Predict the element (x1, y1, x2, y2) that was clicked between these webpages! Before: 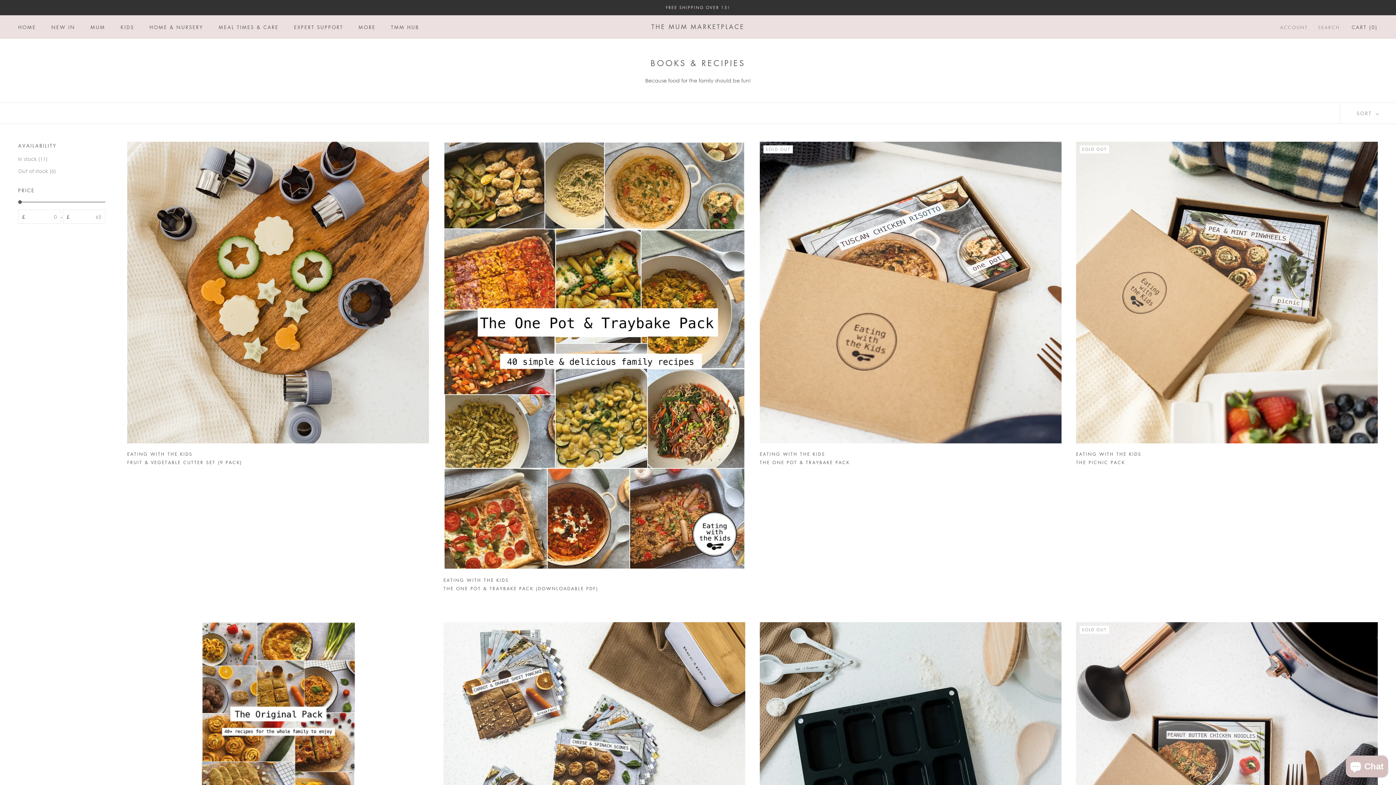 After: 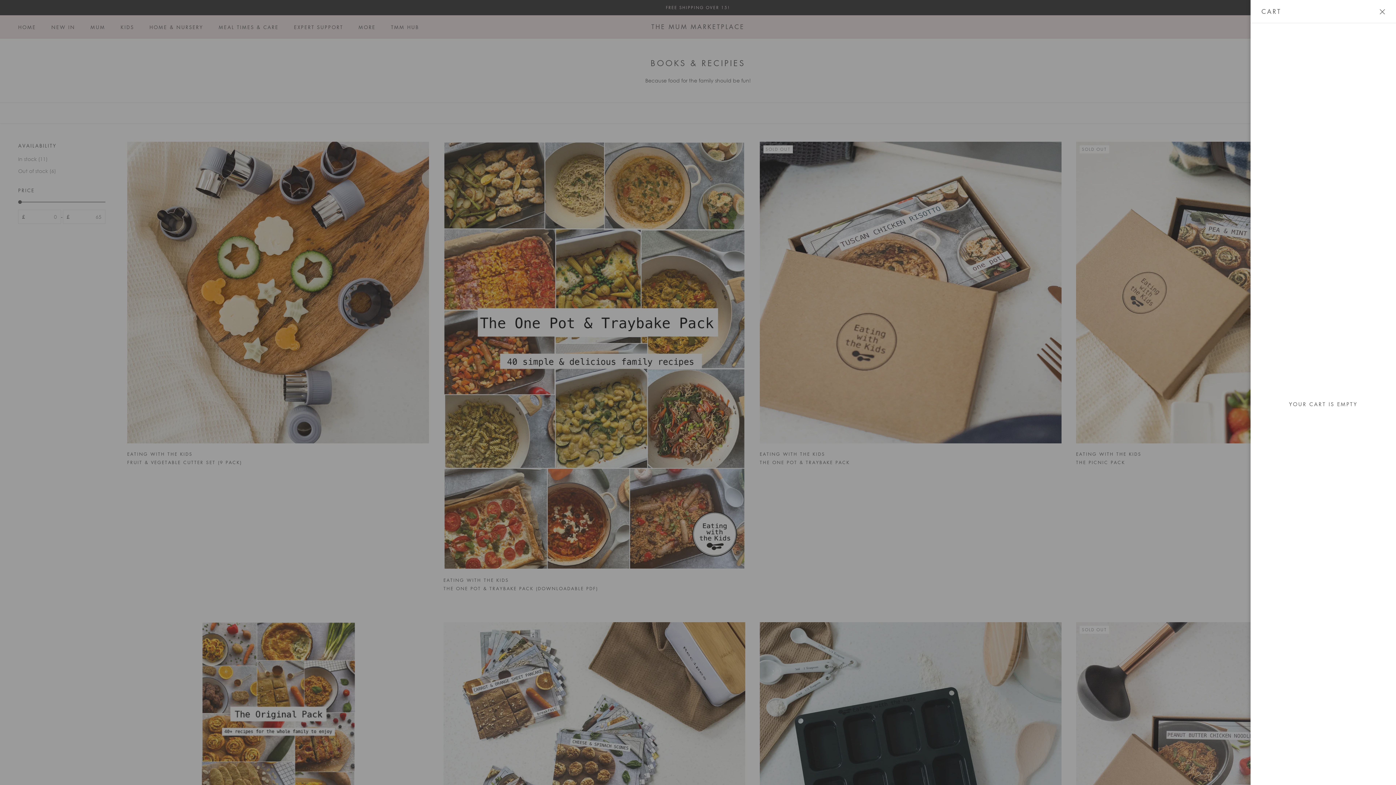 Action: bbox: (1352, 23, 1378, 30) label: Open cart